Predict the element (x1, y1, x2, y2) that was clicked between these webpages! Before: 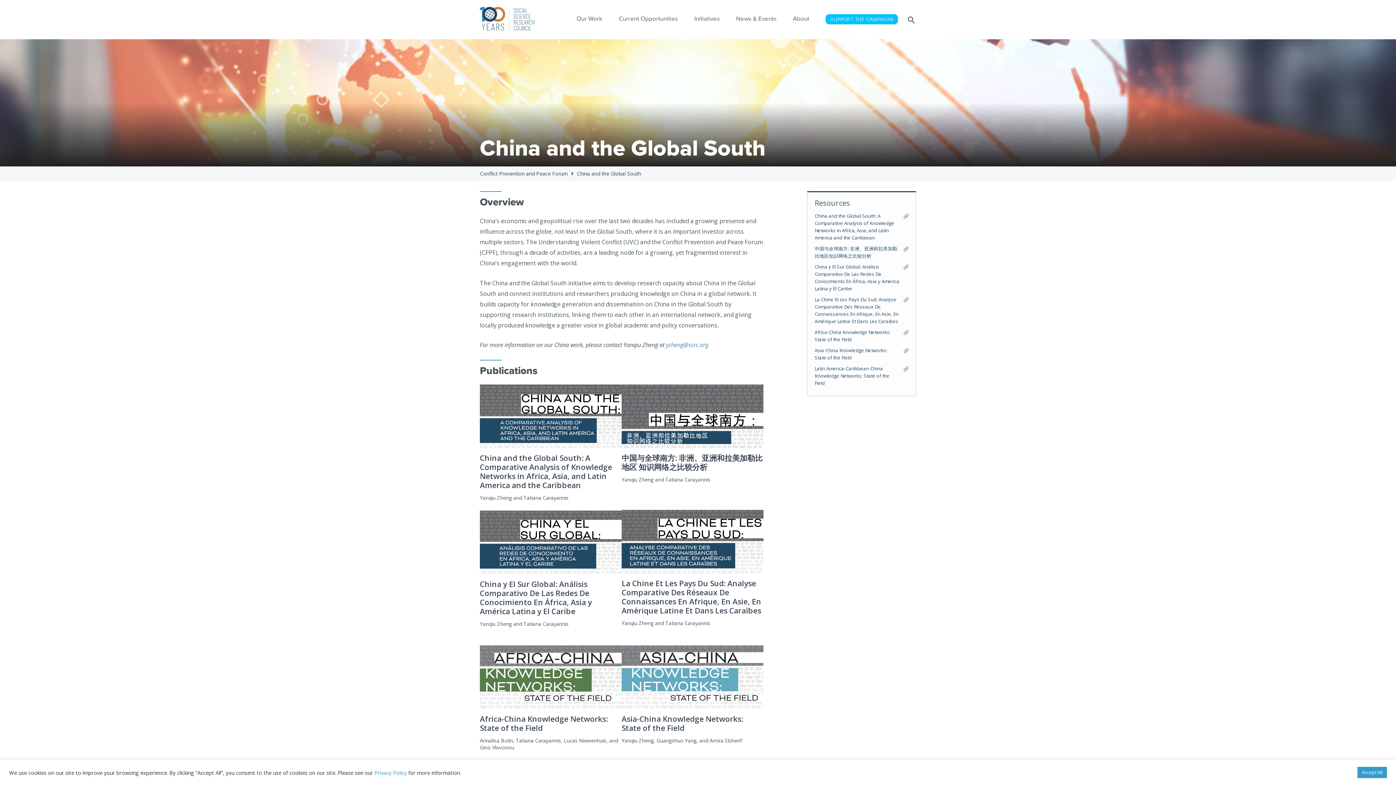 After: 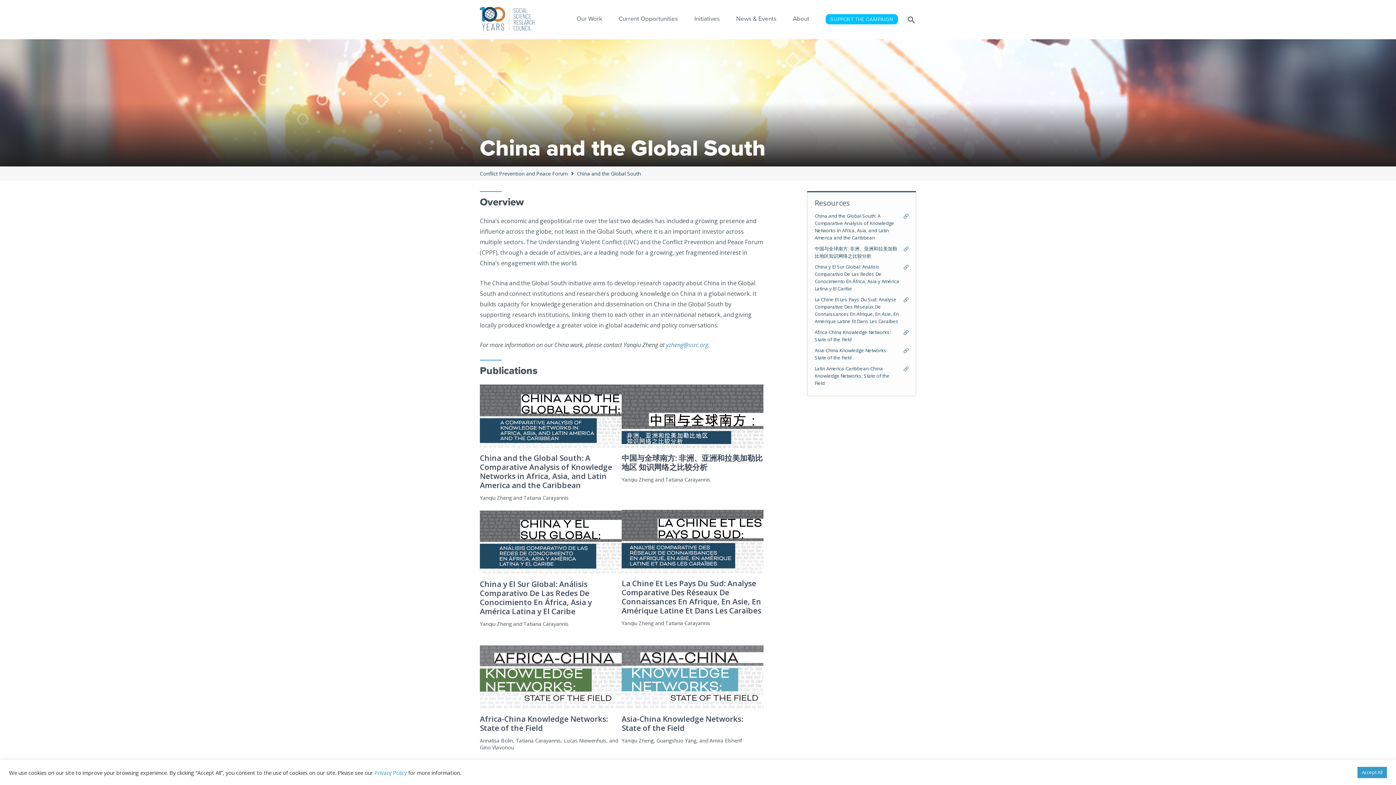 Action: label: yzheng@ssrc.org bbox: (666, 341, 708, 349)